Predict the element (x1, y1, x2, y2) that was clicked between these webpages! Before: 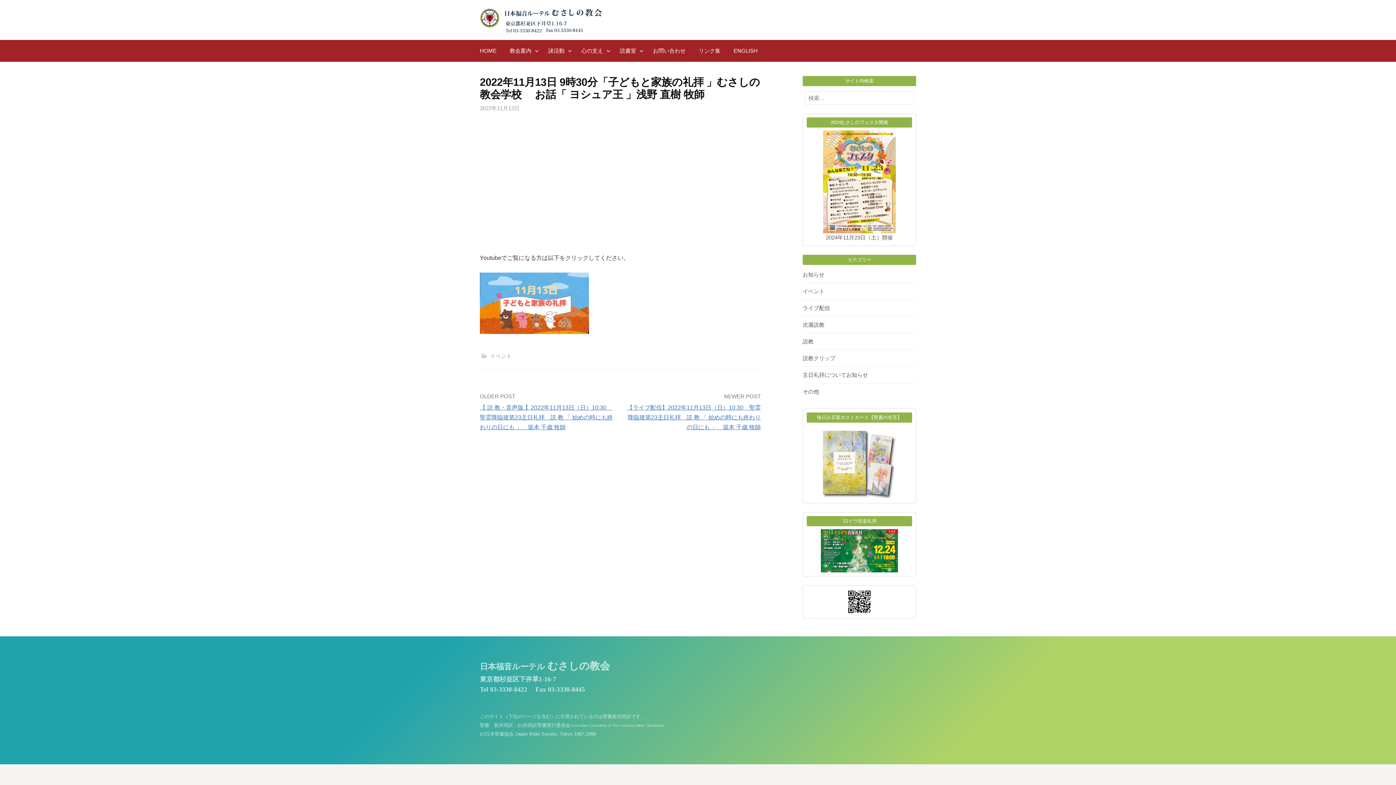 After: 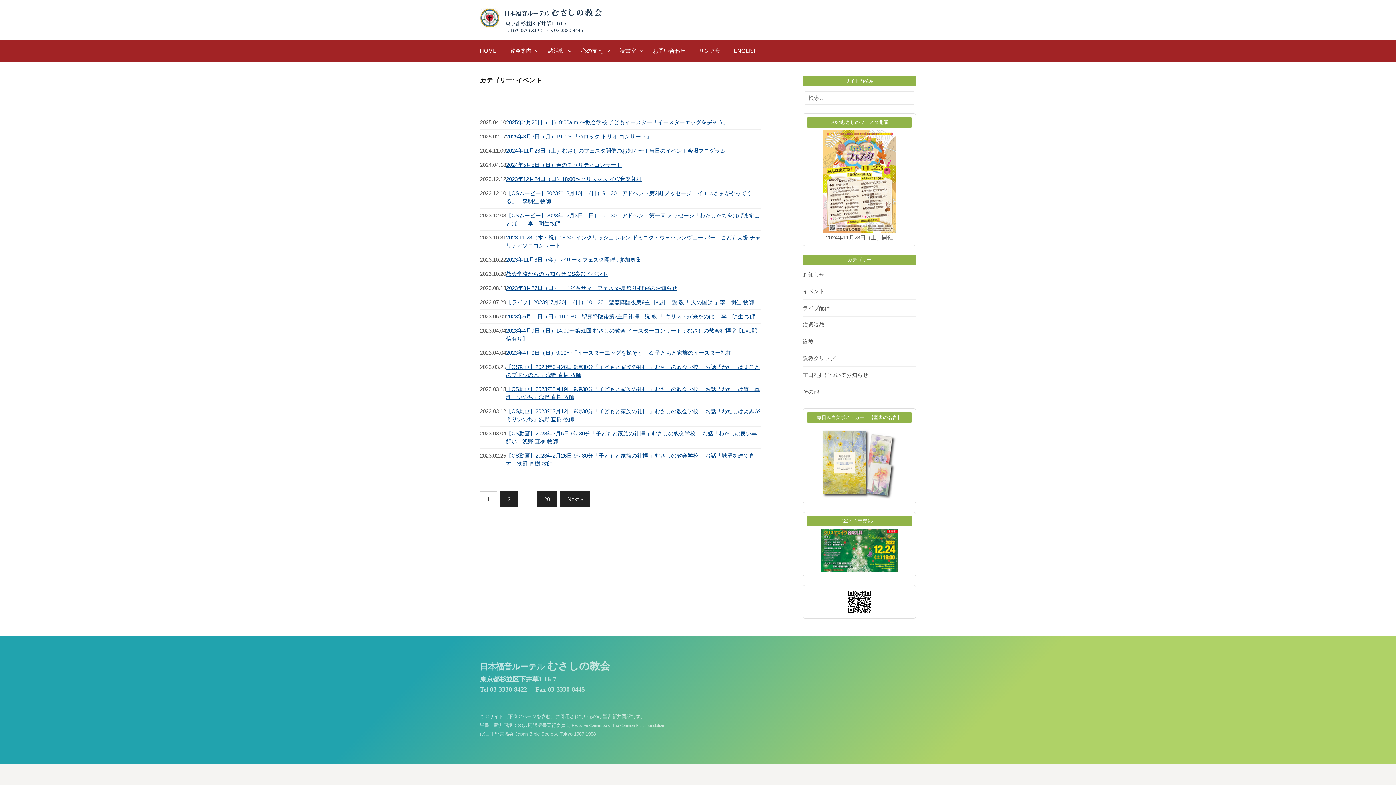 Action: bbox: (490, 352, 512, 359) label: イベント